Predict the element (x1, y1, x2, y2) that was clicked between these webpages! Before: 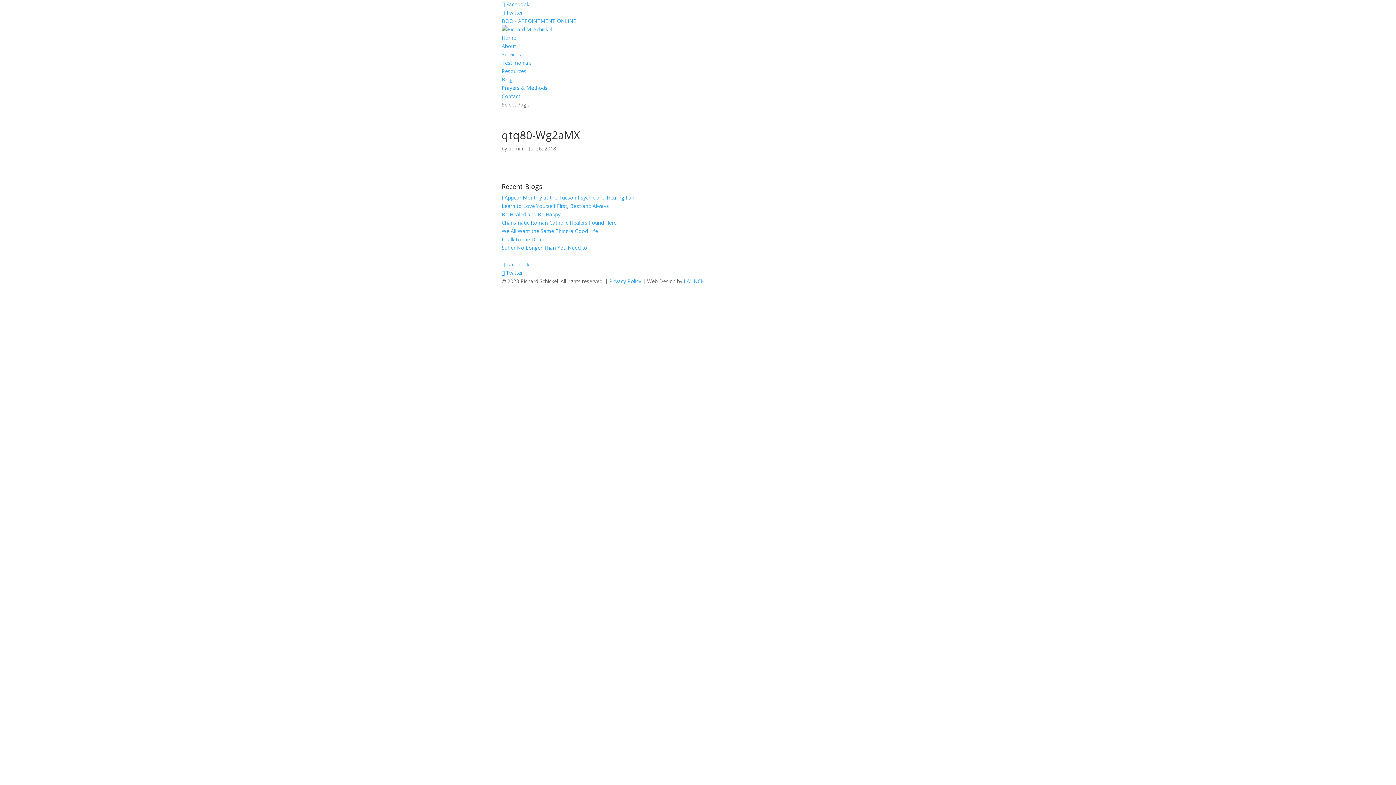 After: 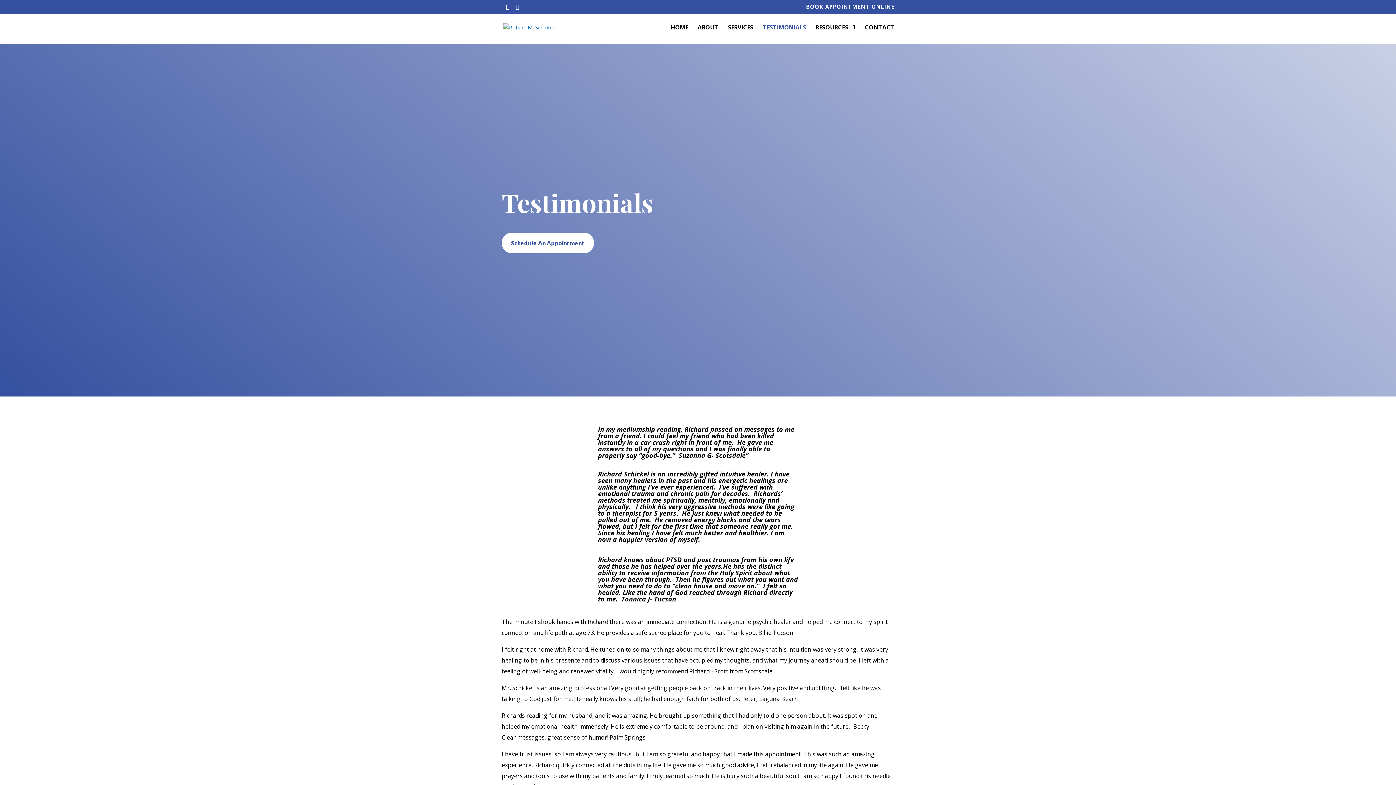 Action: bbox: (501, 59, 532, 66) label: Testimonials